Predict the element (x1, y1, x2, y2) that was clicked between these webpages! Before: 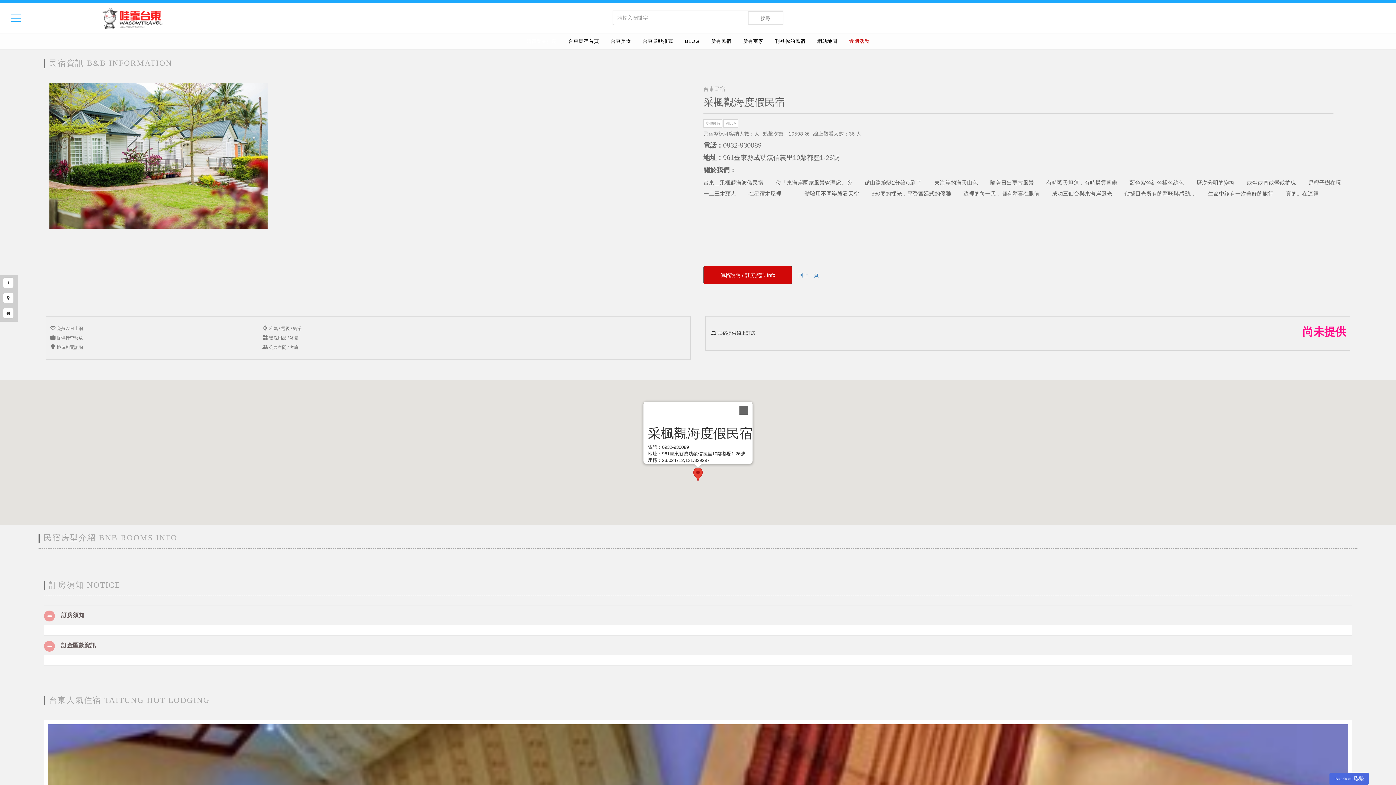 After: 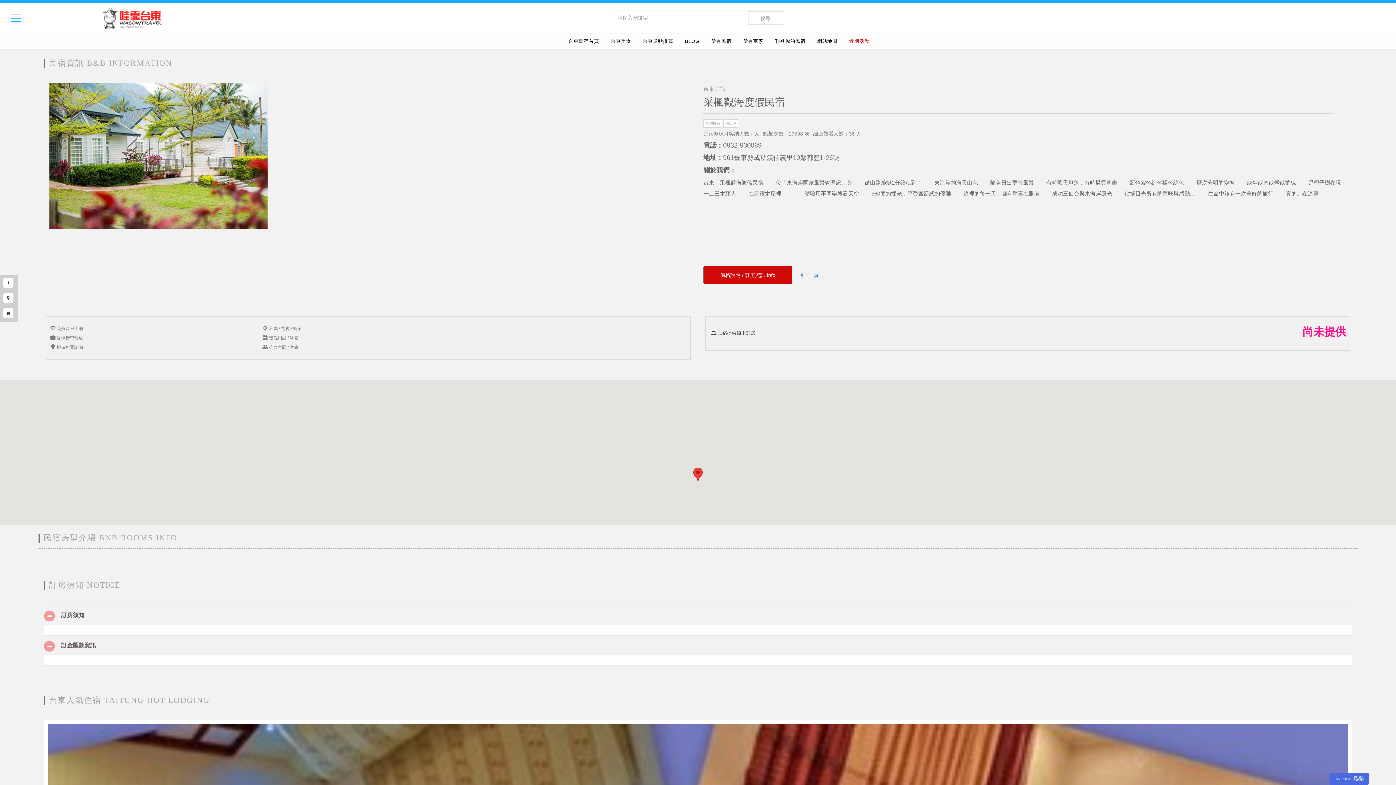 Action: bbox: (735, 401, 752, 419) label: Close